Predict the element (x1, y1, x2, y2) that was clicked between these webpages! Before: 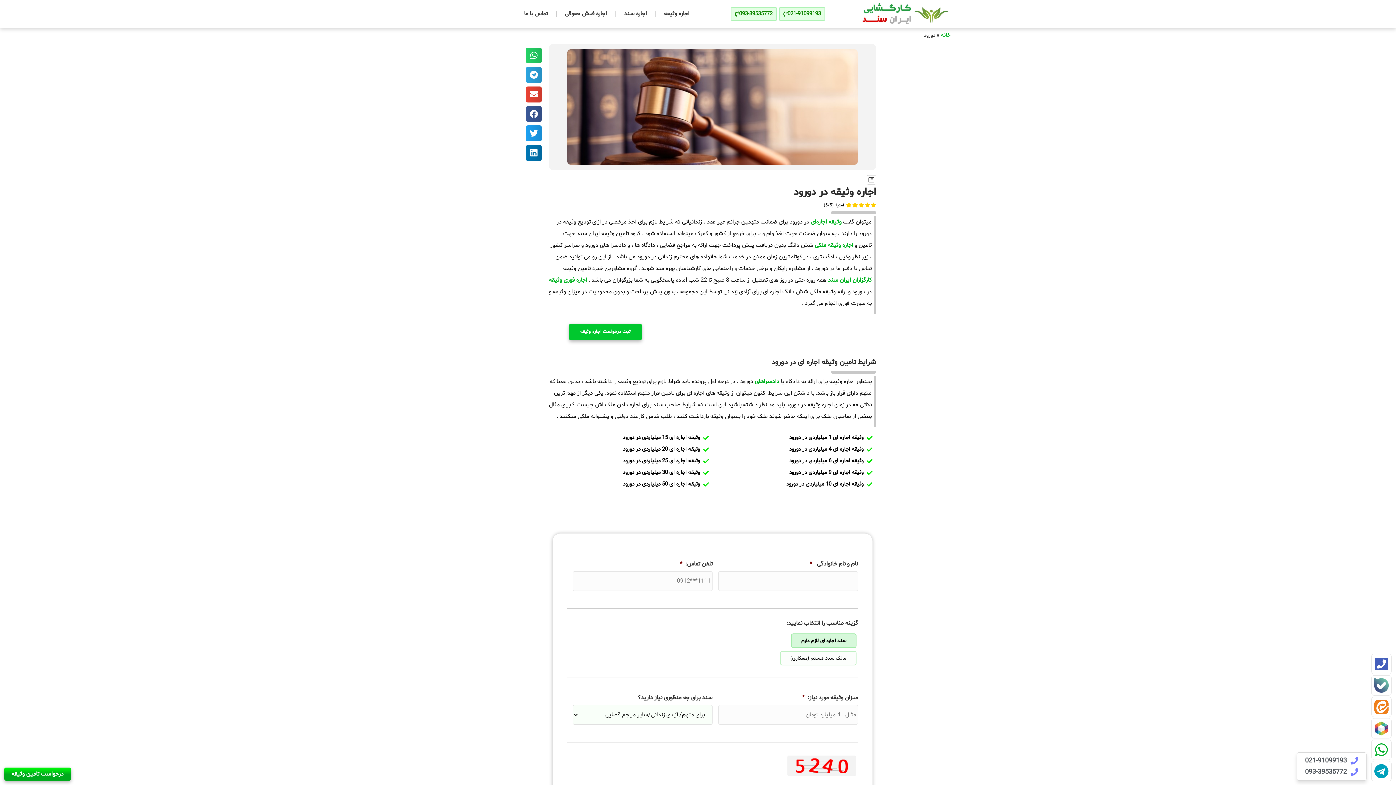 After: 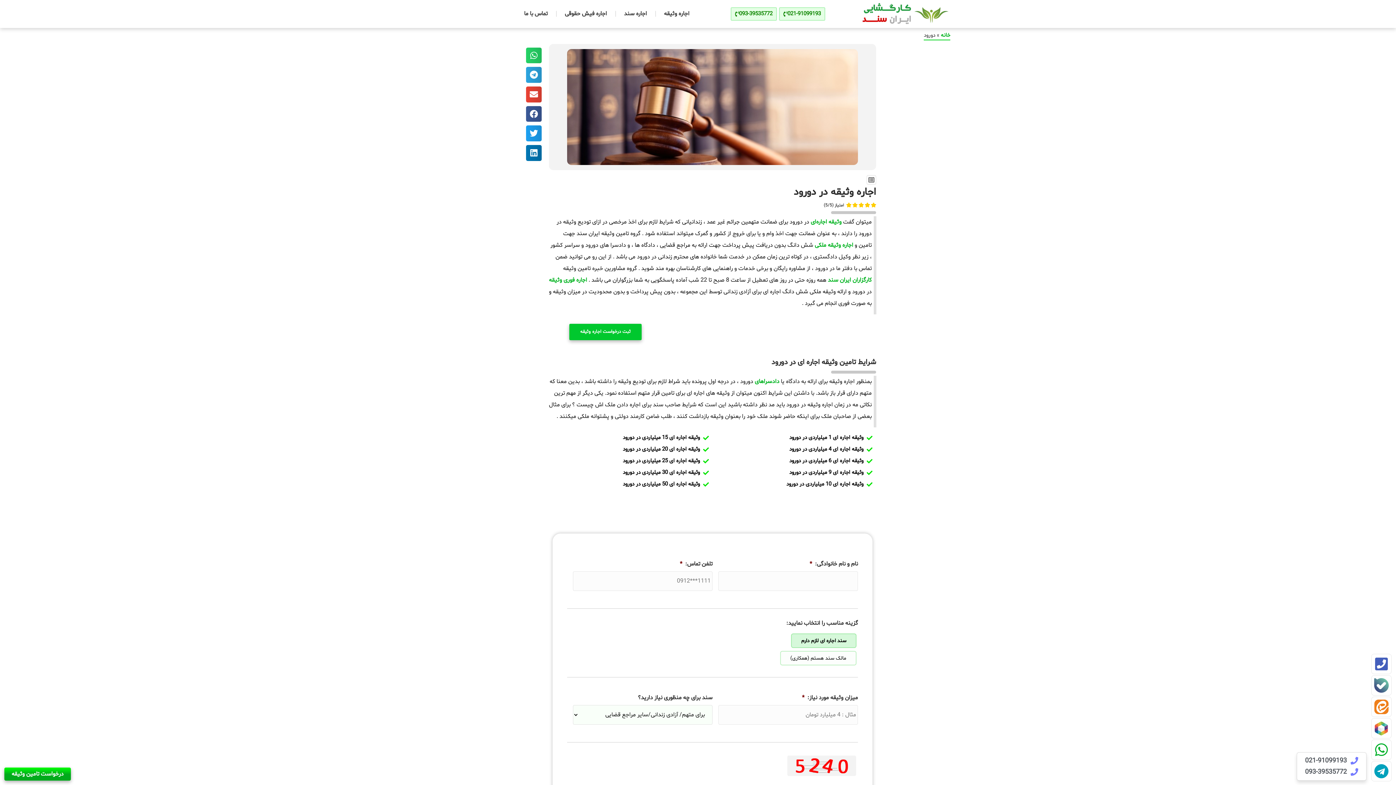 Action: label: 093-39535772 bbox: (730, 7, 777, 20)